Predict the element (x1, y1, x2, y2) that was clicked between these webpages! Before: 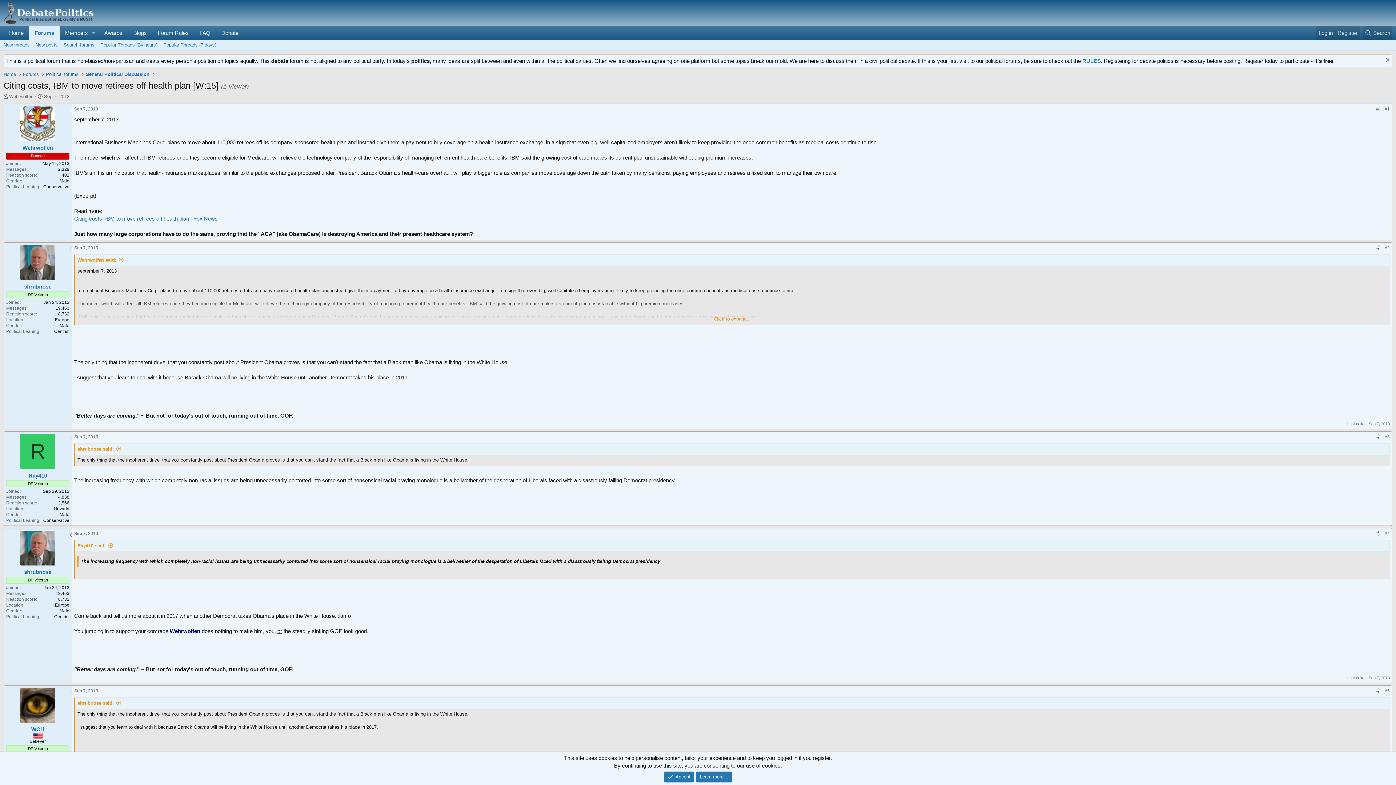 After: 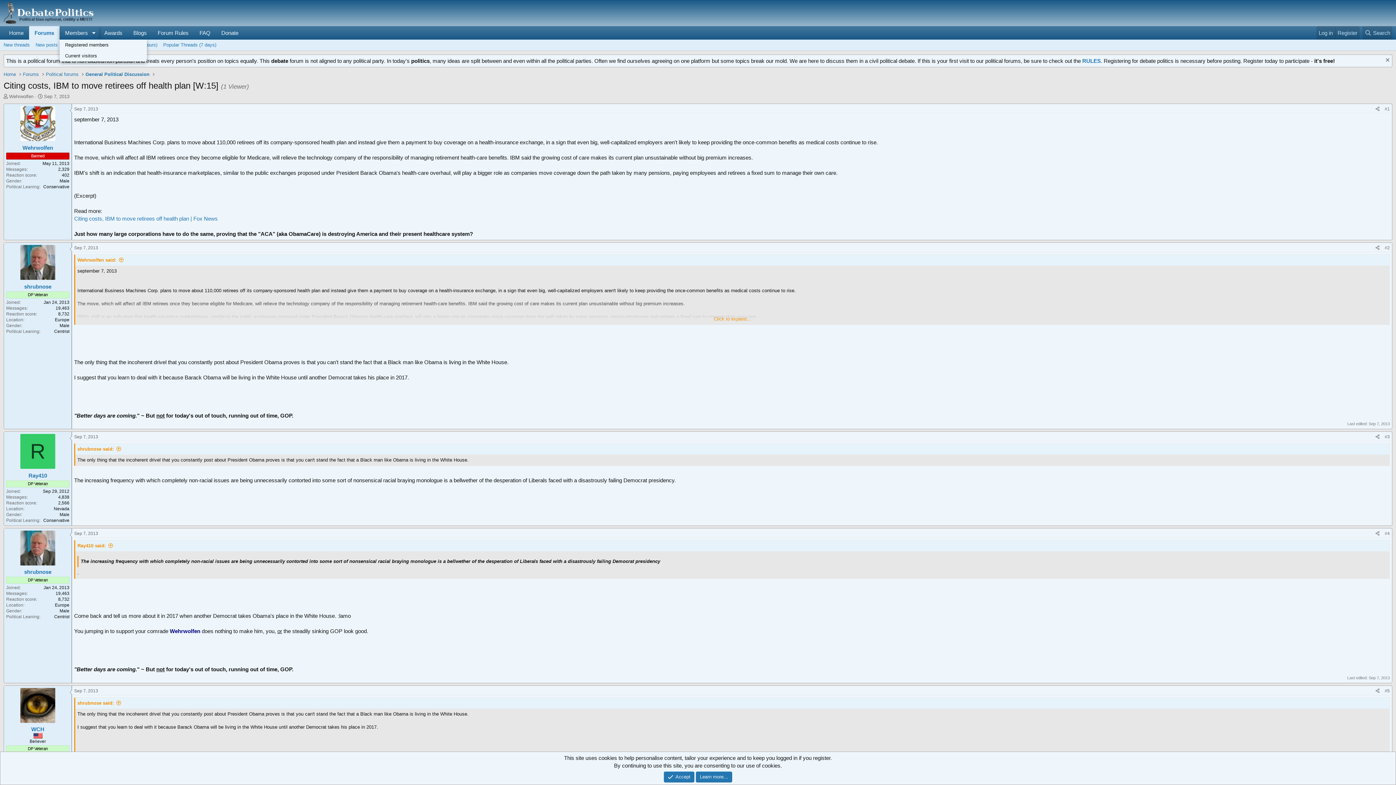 Action: bbox: (88, 26, 98, 39) label: Toggle expanded